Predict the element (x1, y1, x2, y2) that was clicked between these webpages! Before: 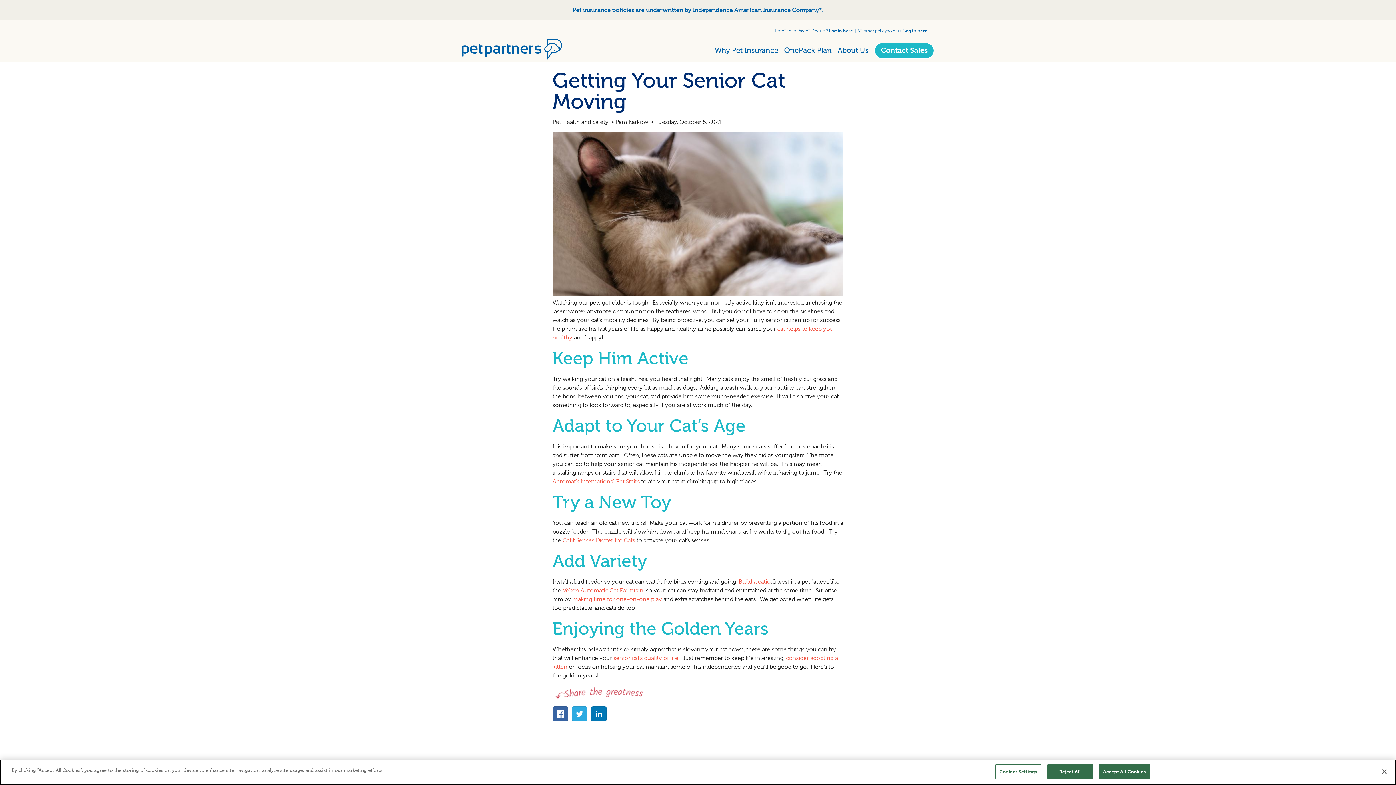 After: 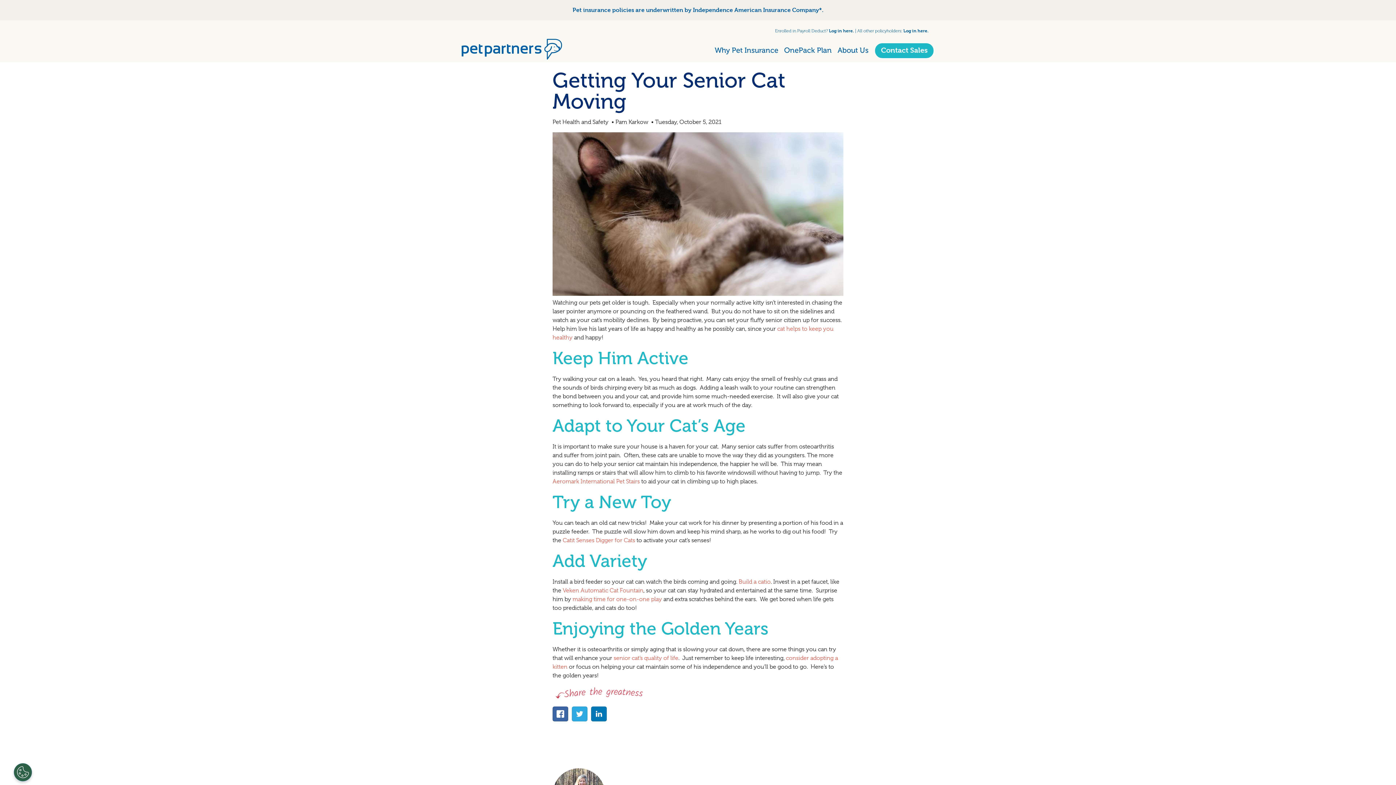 Action: label: Close bbox: (1376, 764, 1392, 780)